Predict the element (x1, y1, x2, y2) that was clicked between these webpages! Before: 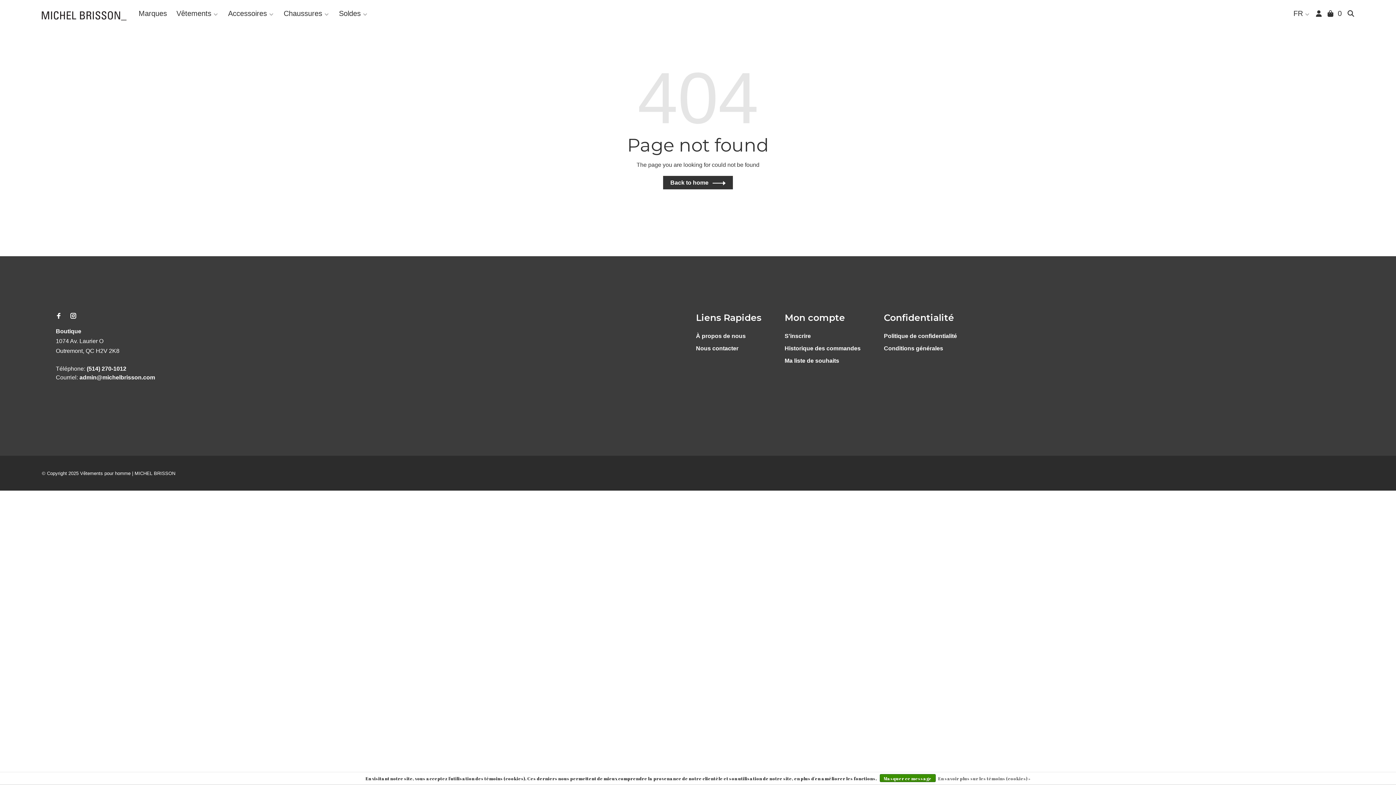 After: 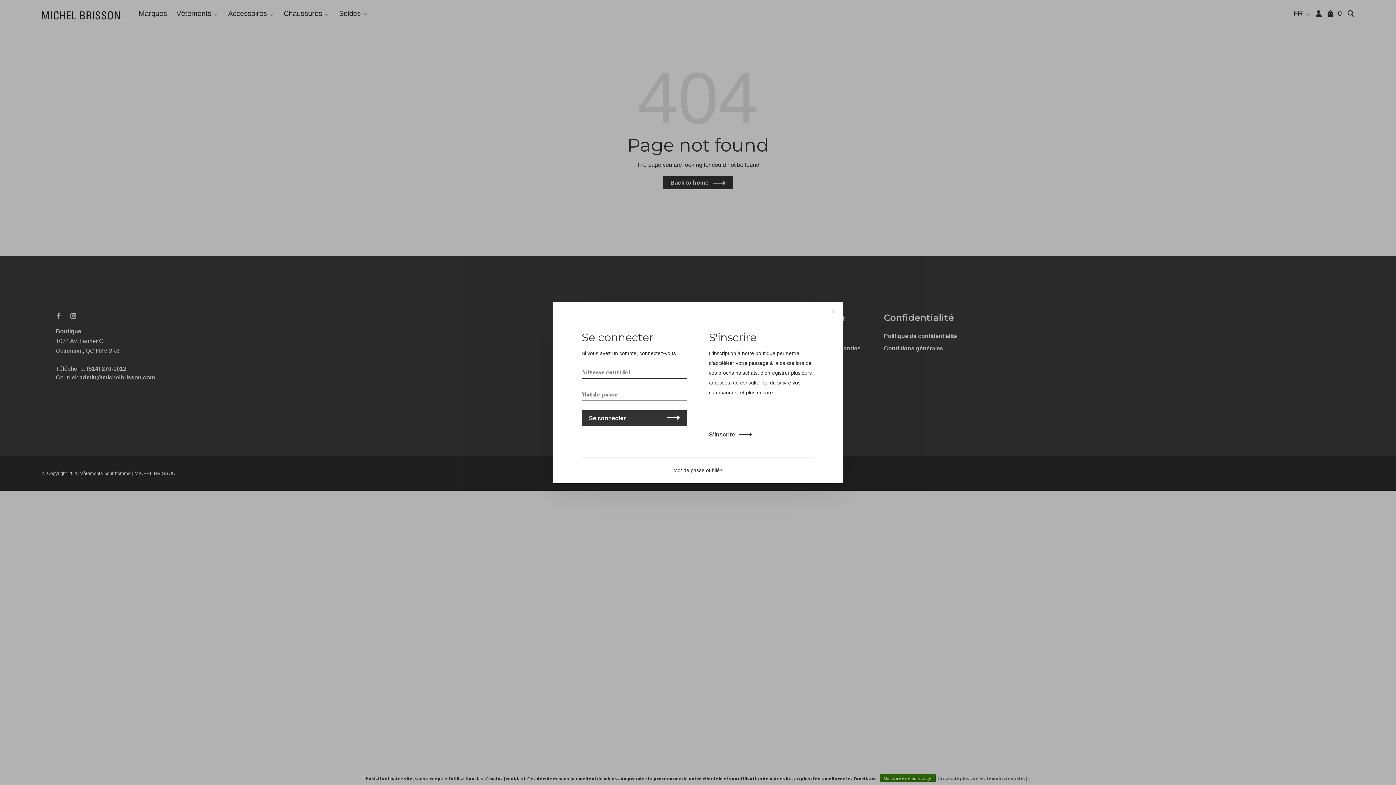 Action: bbox: (1316, 9, 1322, 17)